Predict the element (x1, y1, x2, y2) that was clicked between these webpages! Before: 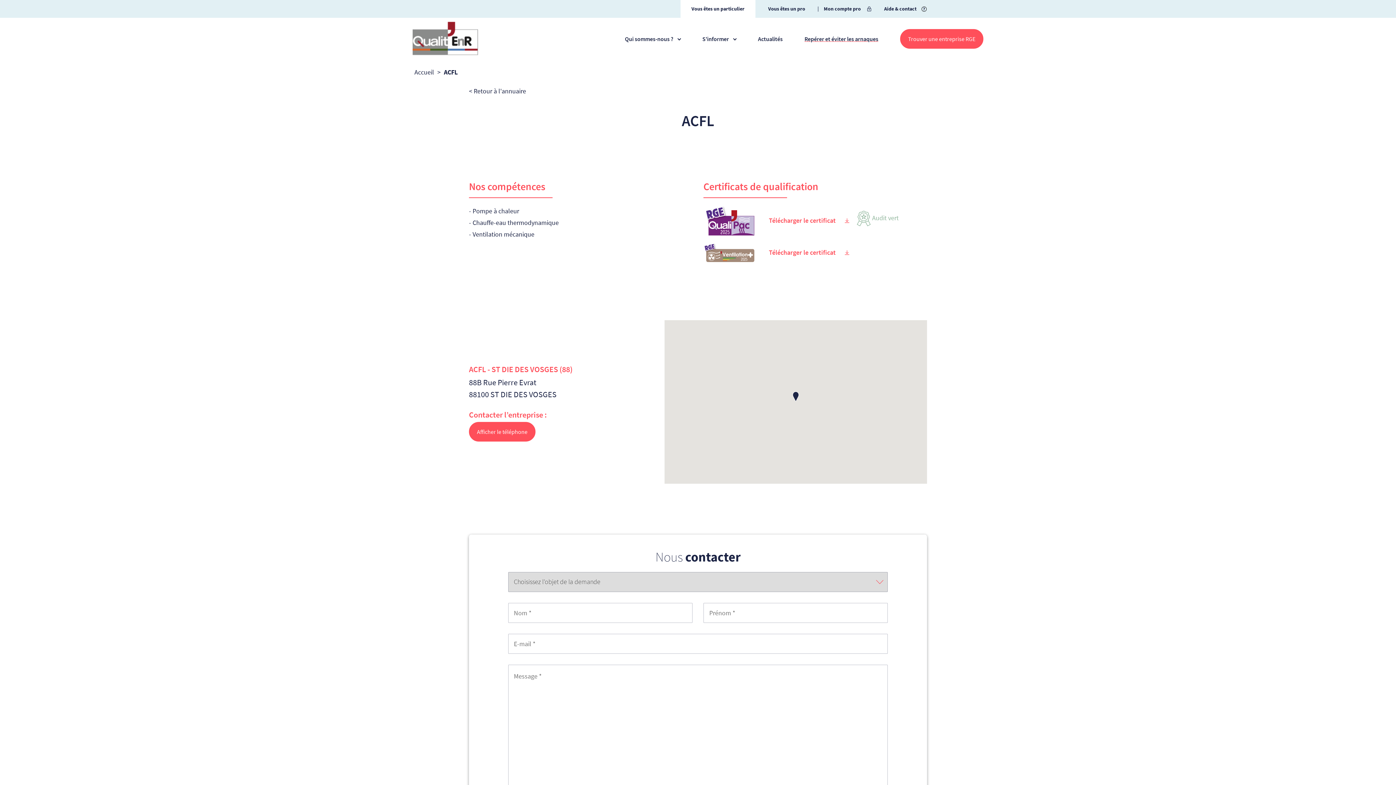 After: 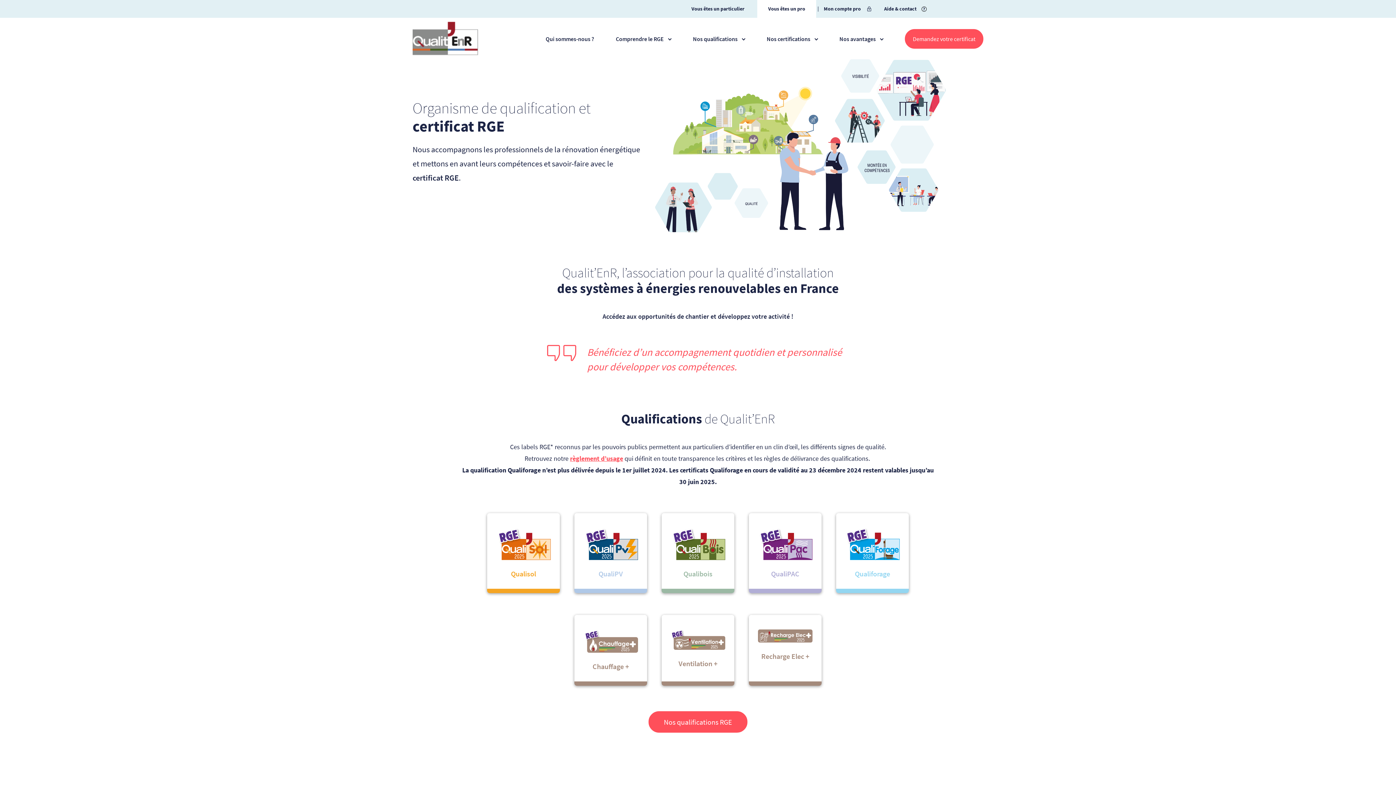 Action: bbox: (768, 4, 805, 13) label: Vous êtes un pro